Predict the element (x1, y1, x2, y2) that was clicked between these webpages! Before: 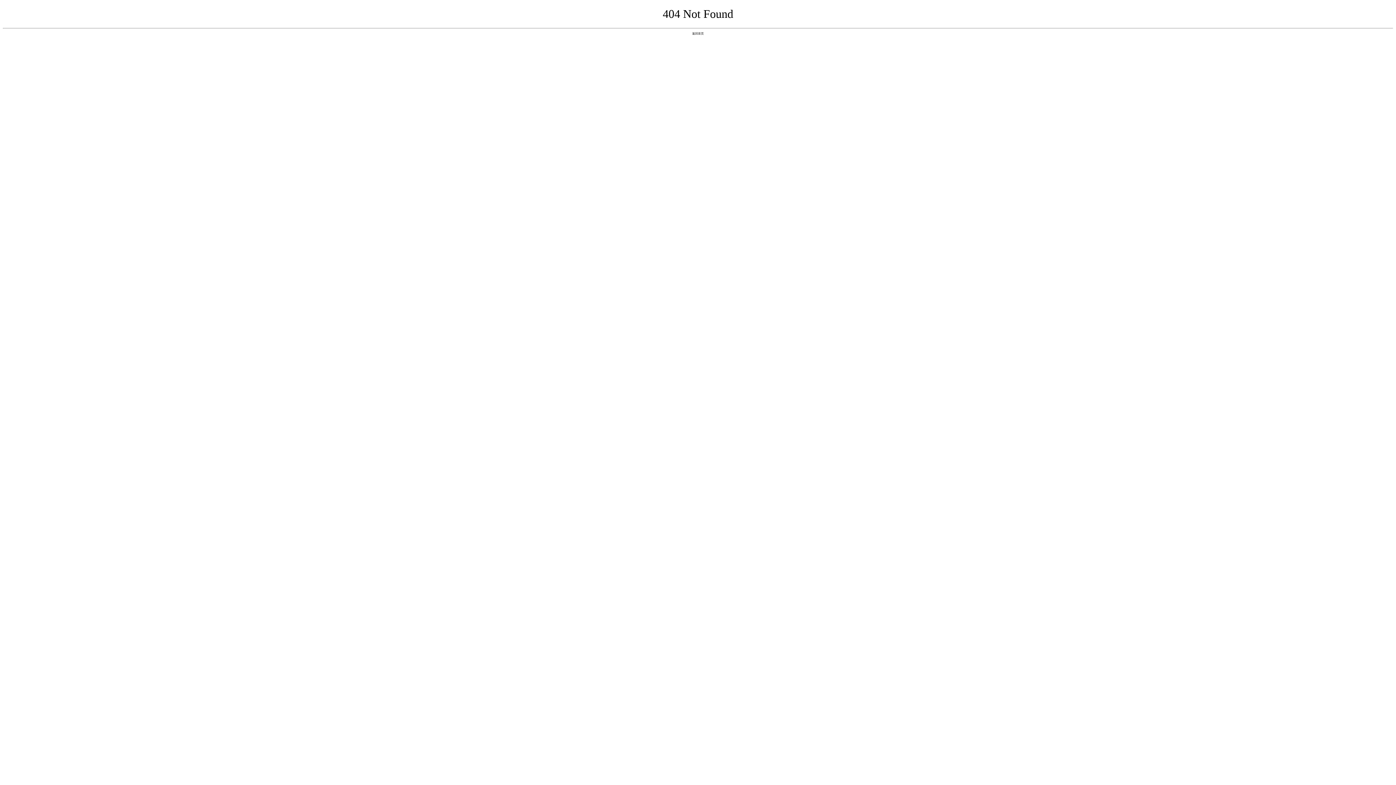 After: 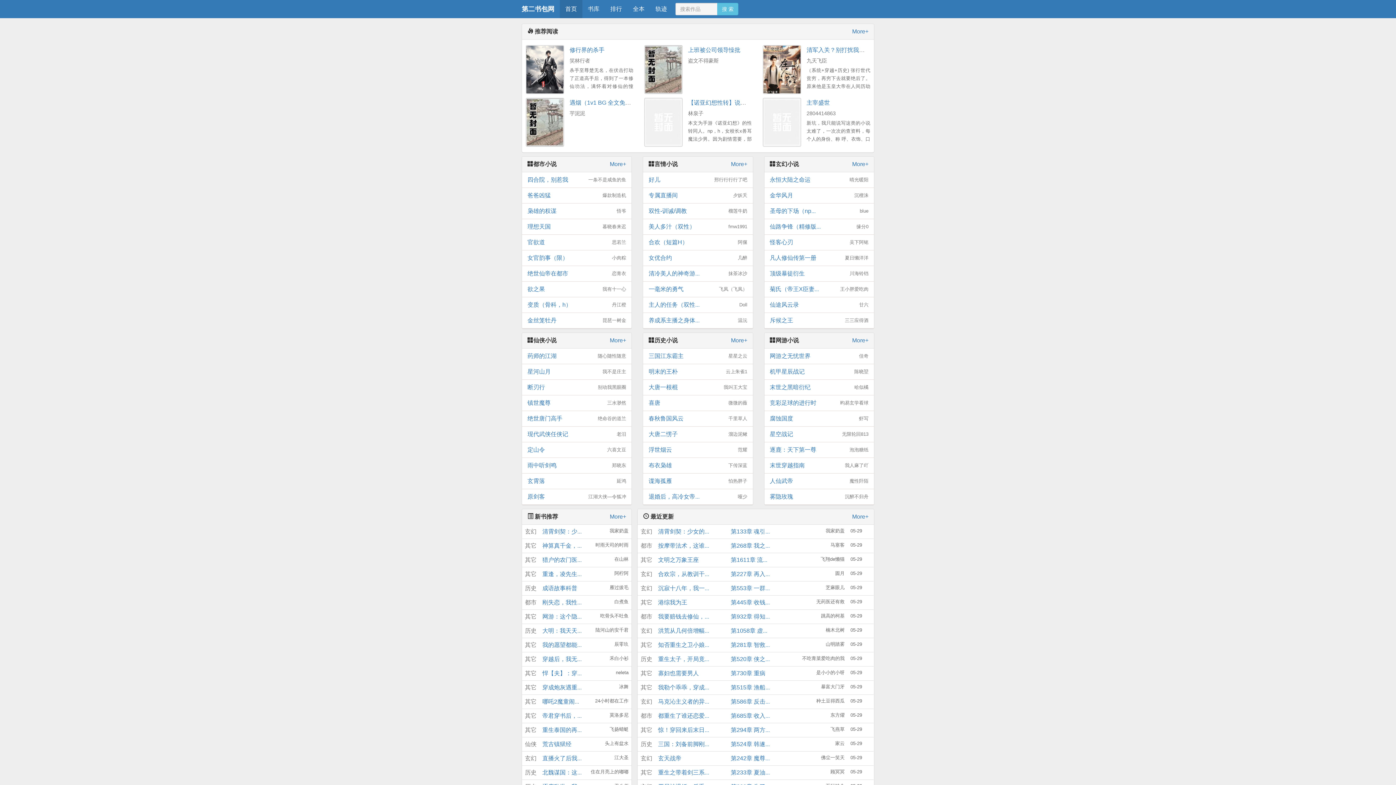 Action: bbox: (692, 31, 704, 35) label: 返回首页